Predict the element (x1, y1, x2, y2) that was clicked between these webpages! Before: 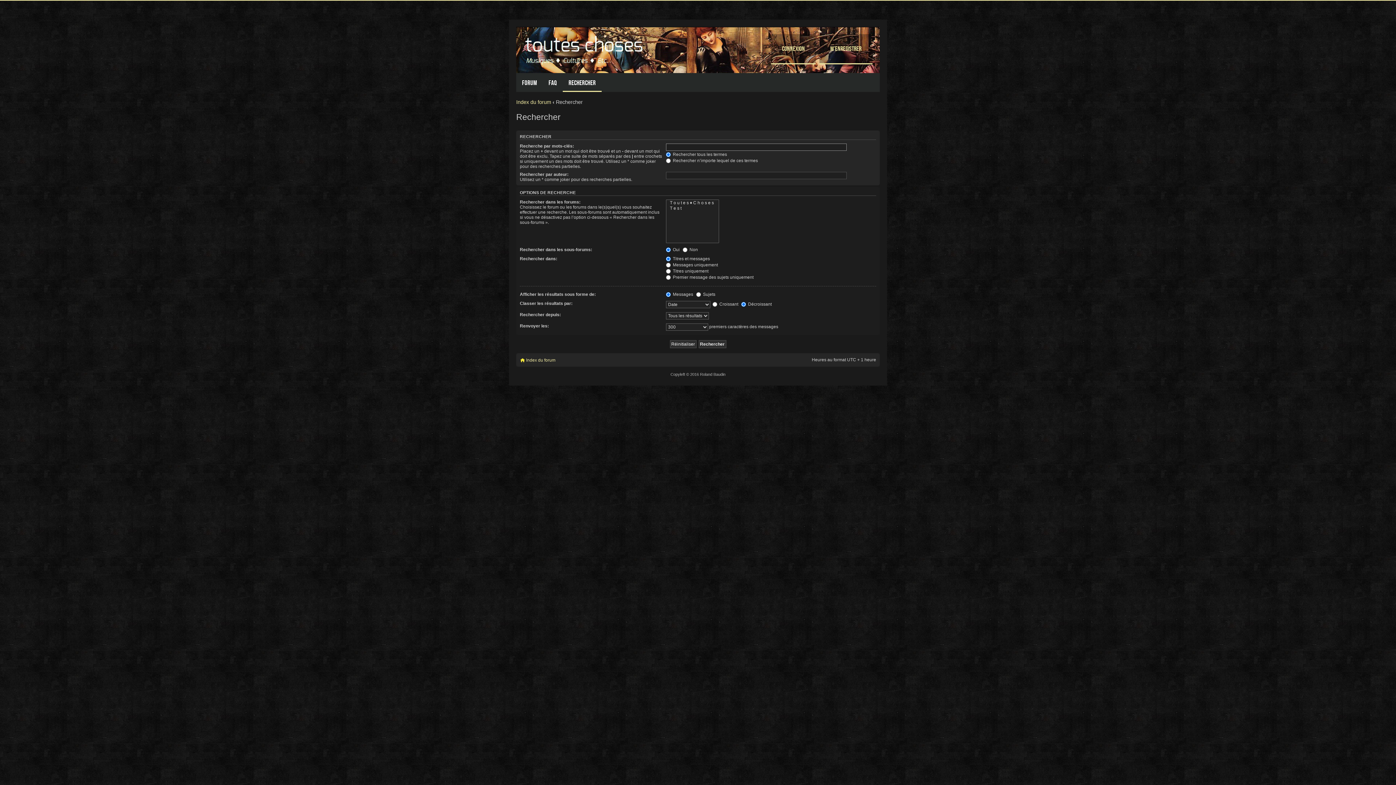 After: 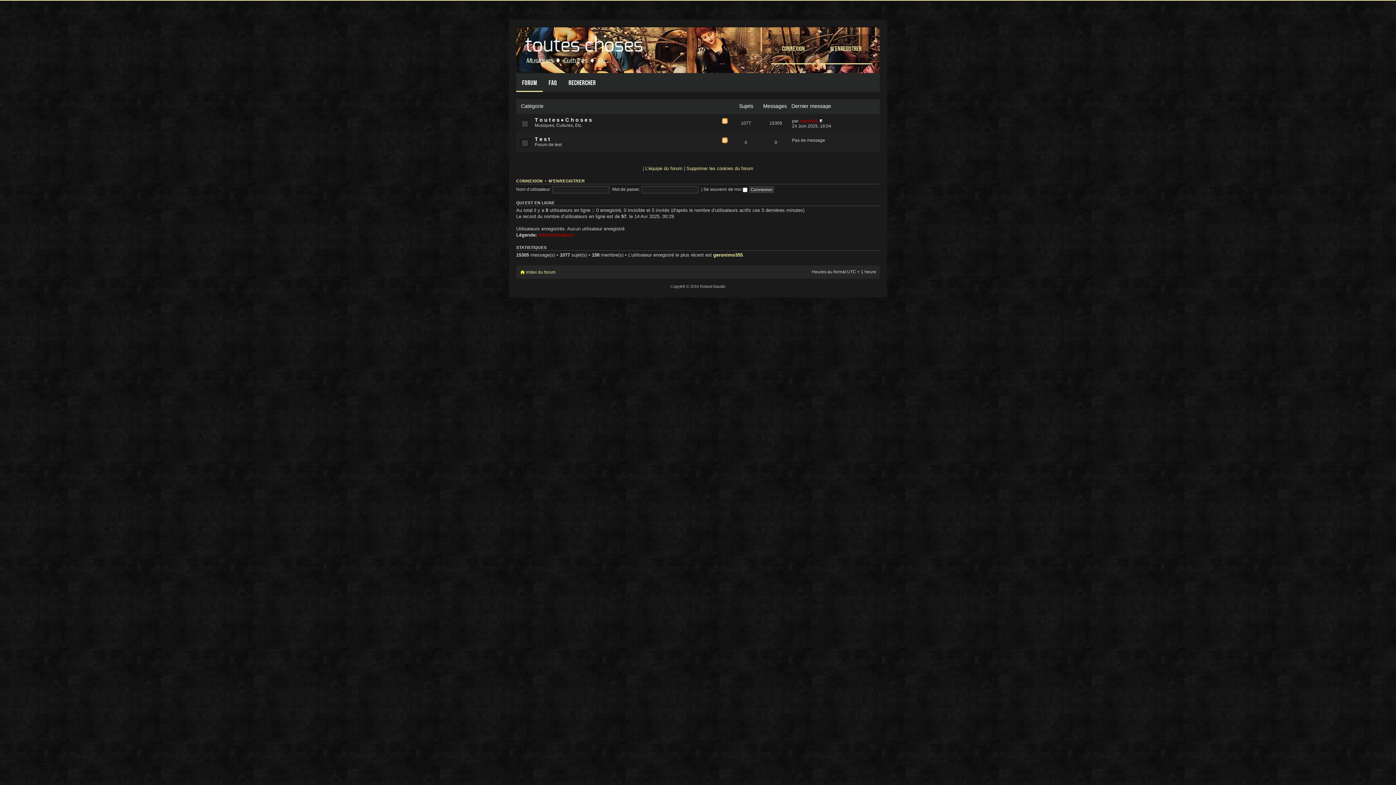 Action: bbox: (526, 357, 555, 363) label: Index du forum